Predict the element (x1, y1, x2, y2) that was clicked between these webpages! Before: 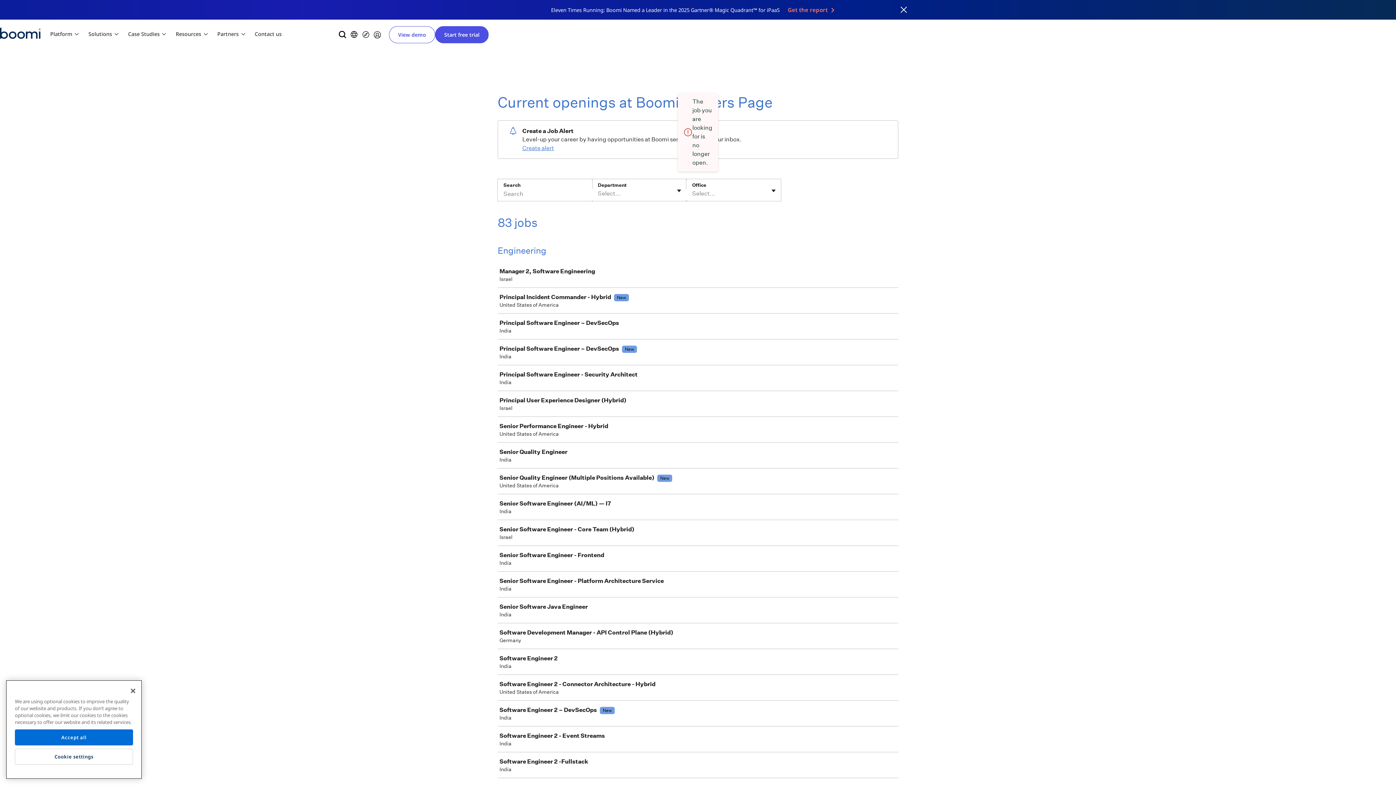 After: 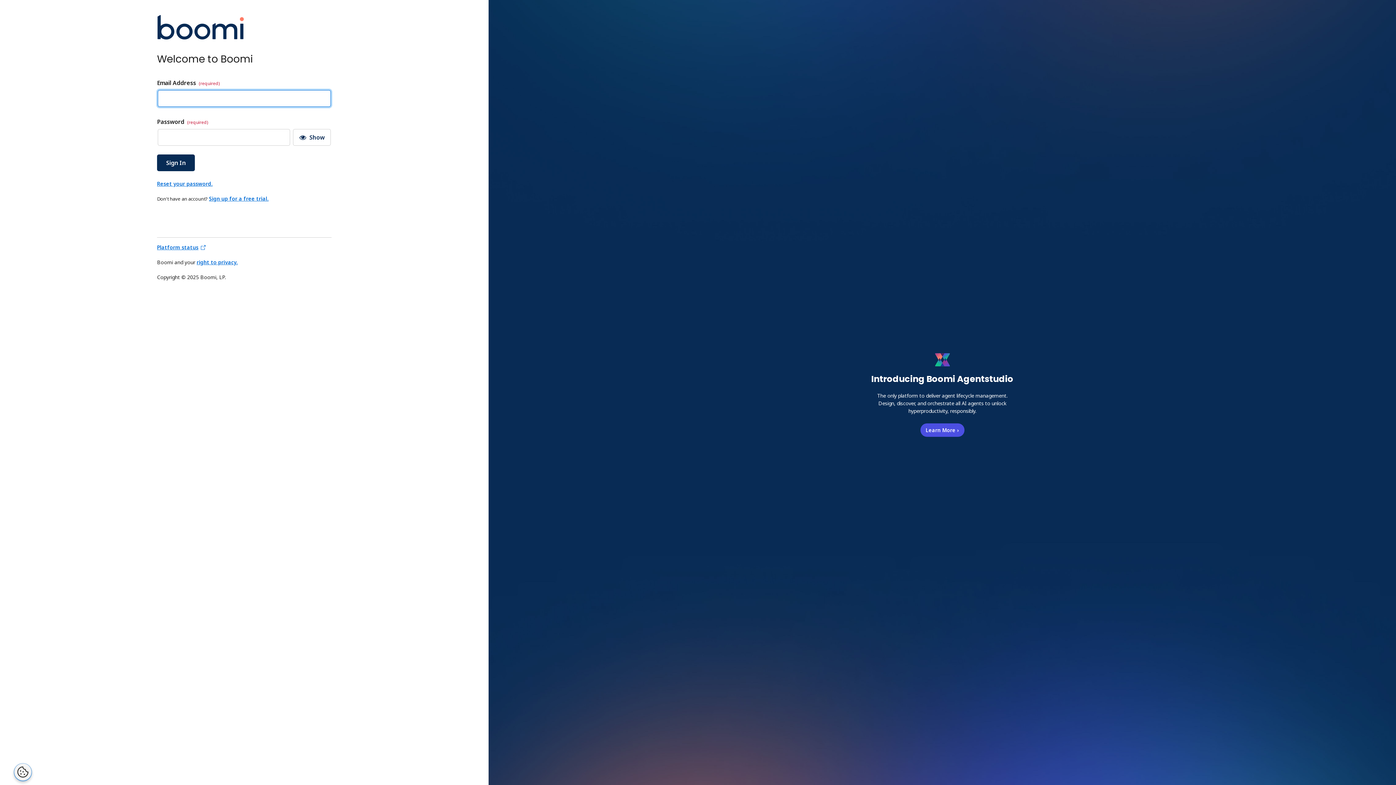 Action: bbox: (371, 28, 383, 40)